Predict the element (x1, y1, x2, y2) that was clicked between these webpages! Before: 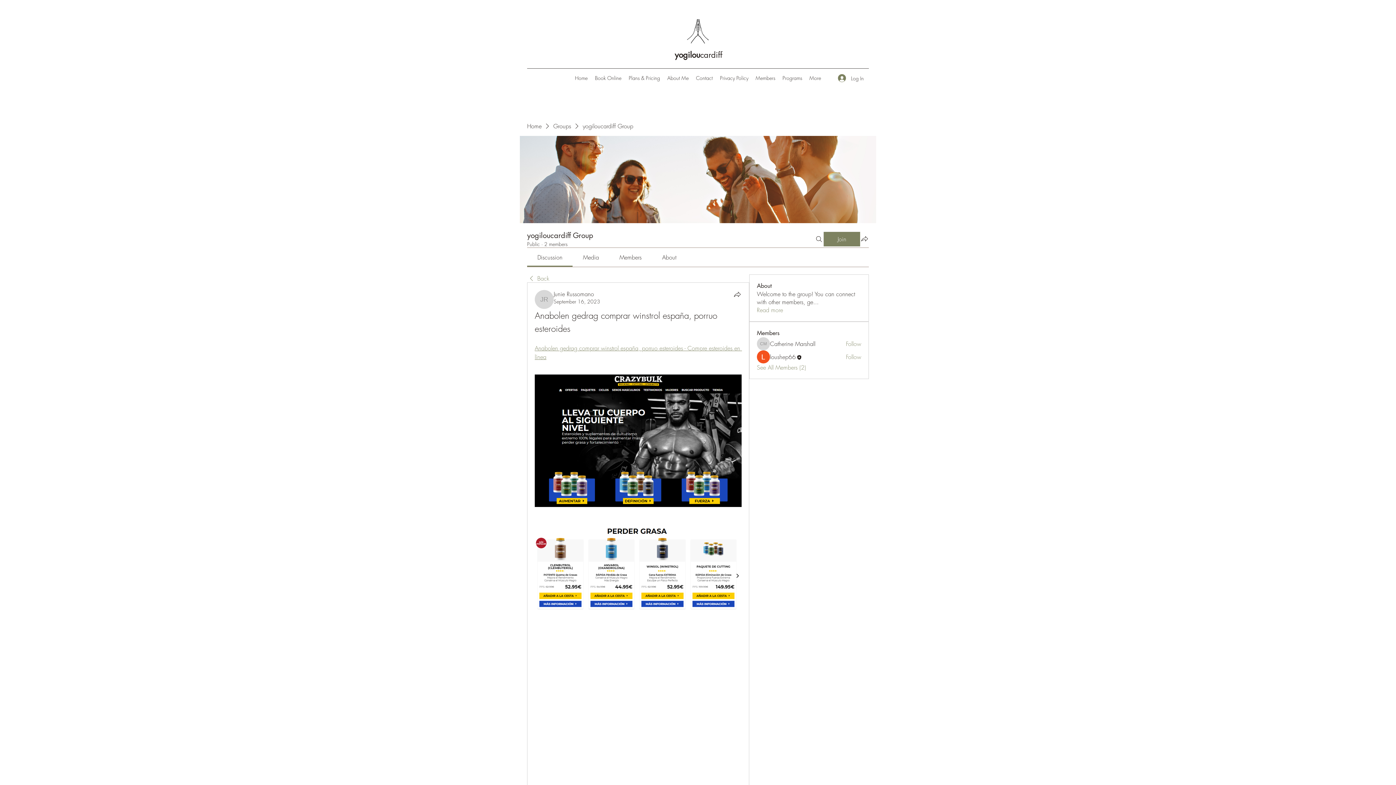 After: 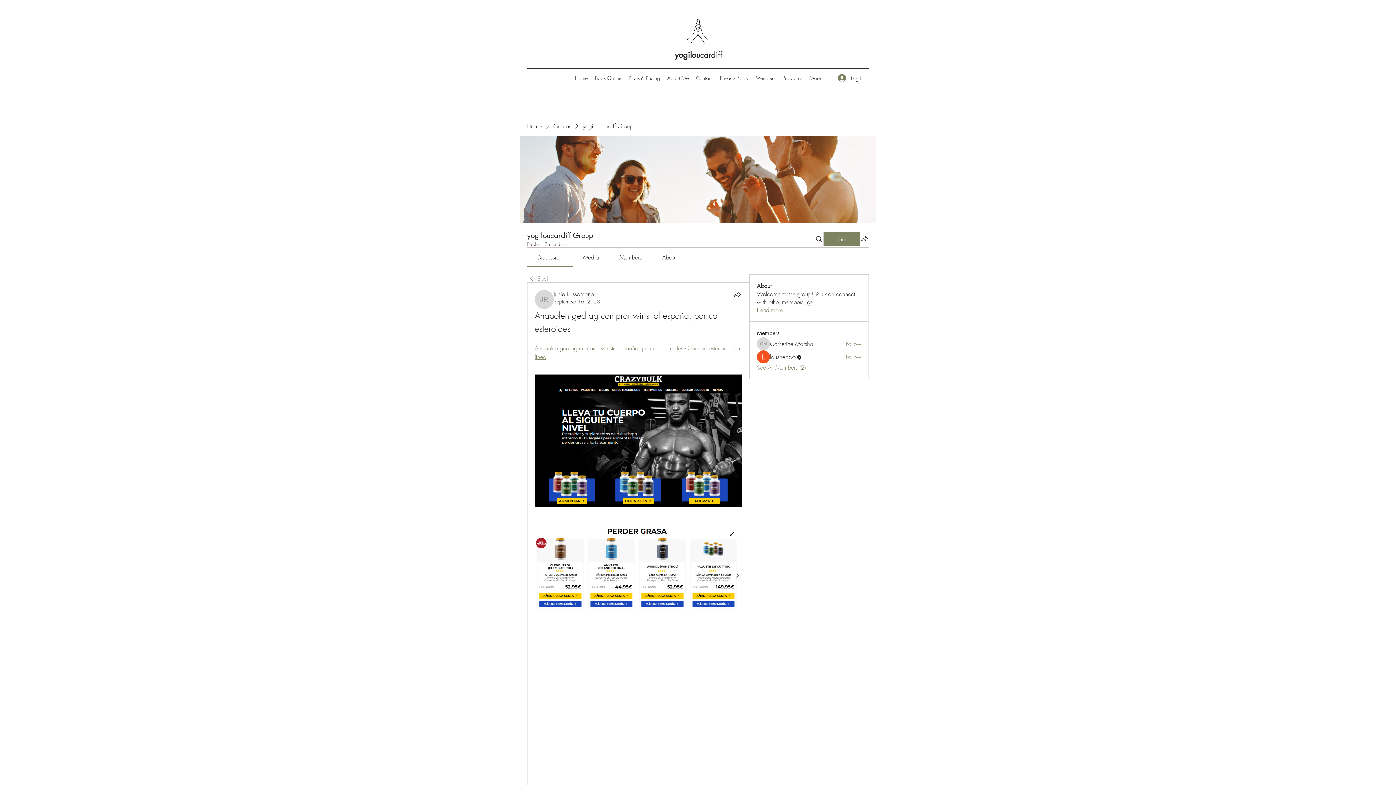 Action: bbox: (534, 524, 741, 610)